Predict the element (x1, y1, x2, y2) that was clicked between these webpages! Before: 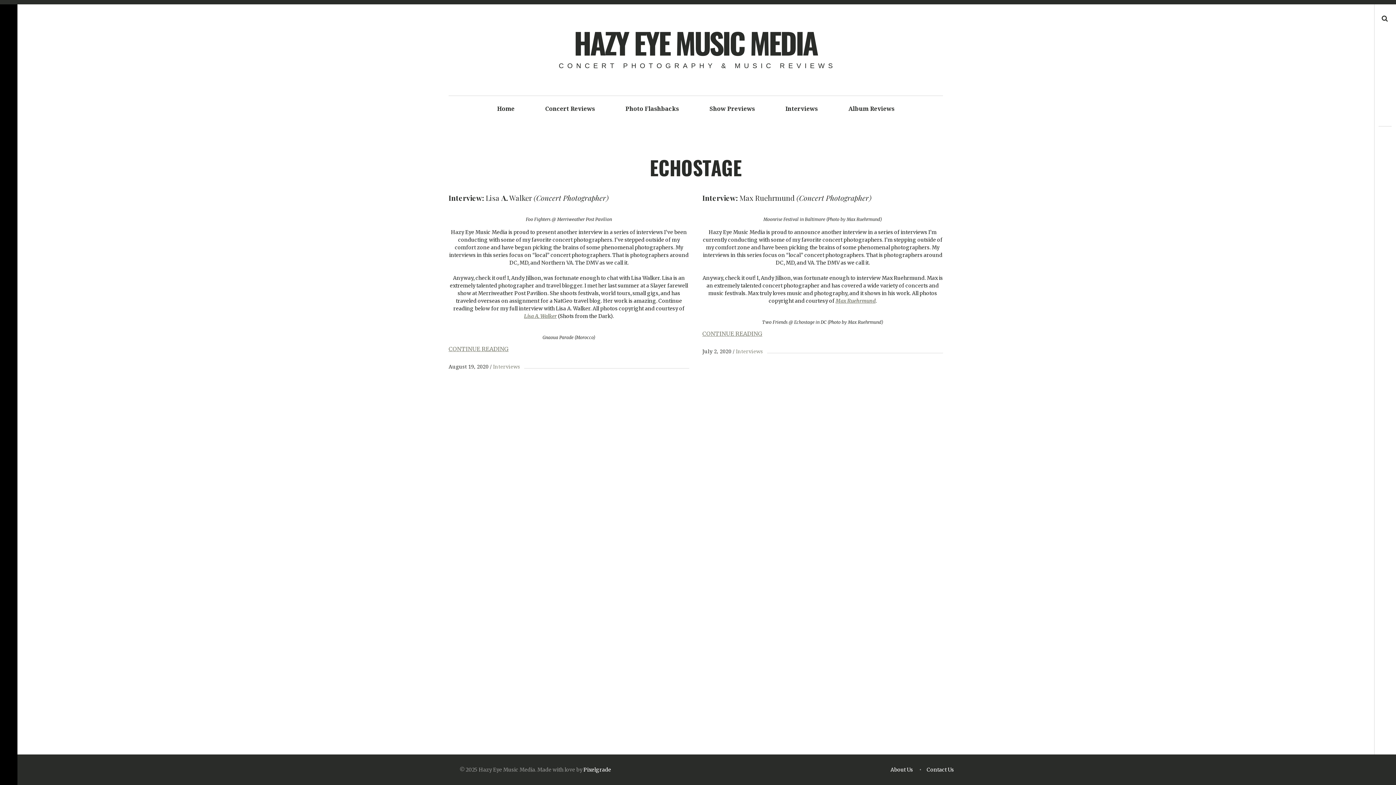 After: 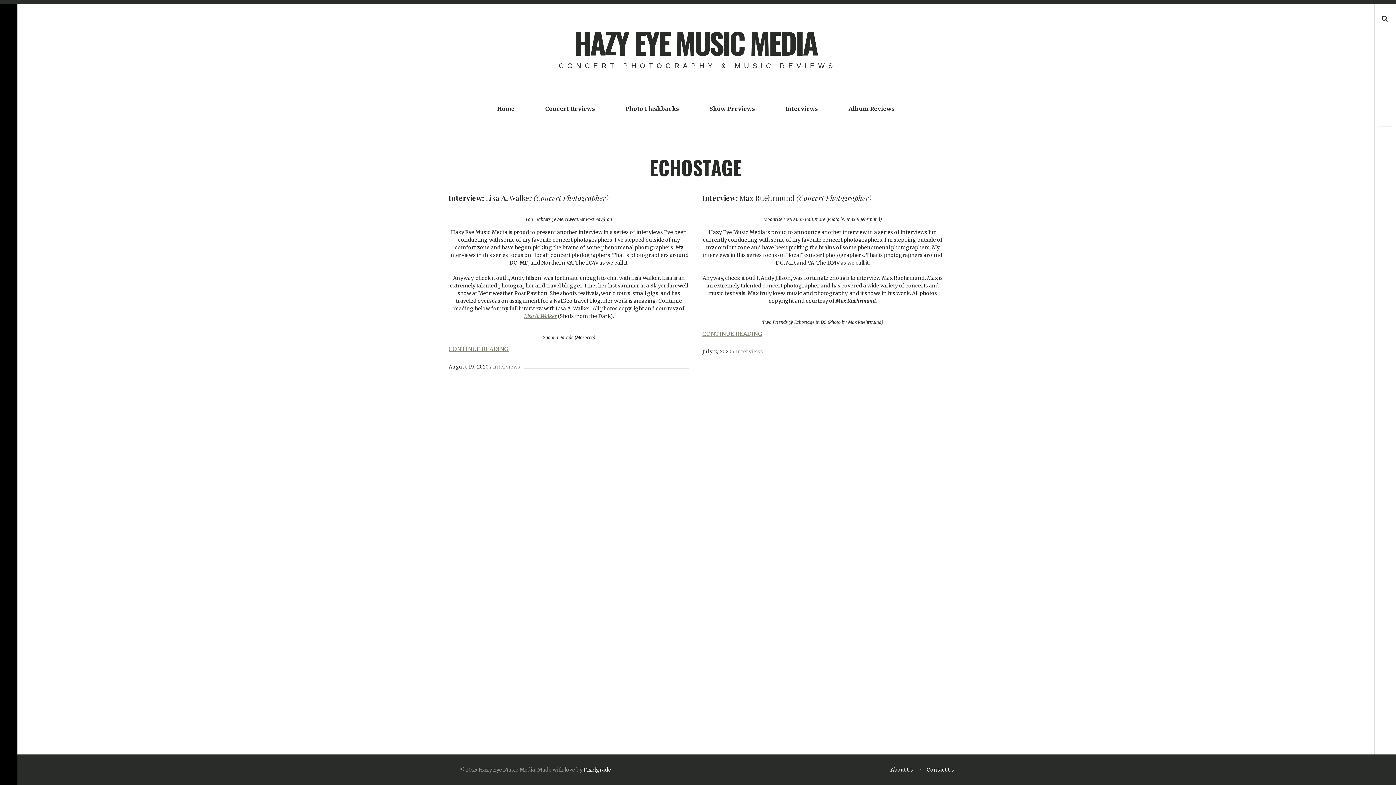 Action: label: Max Ruehrmund bbox: (835, 297, 875, 304)